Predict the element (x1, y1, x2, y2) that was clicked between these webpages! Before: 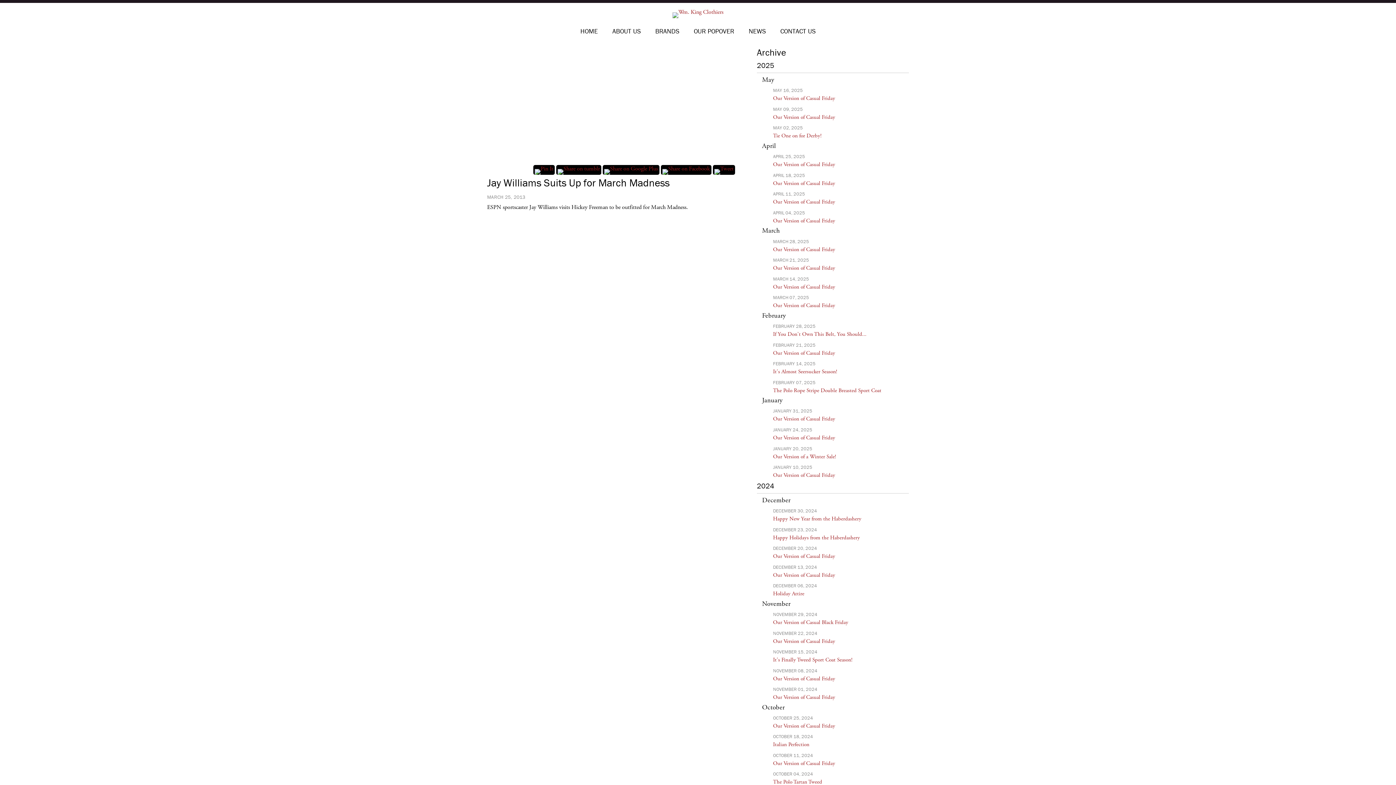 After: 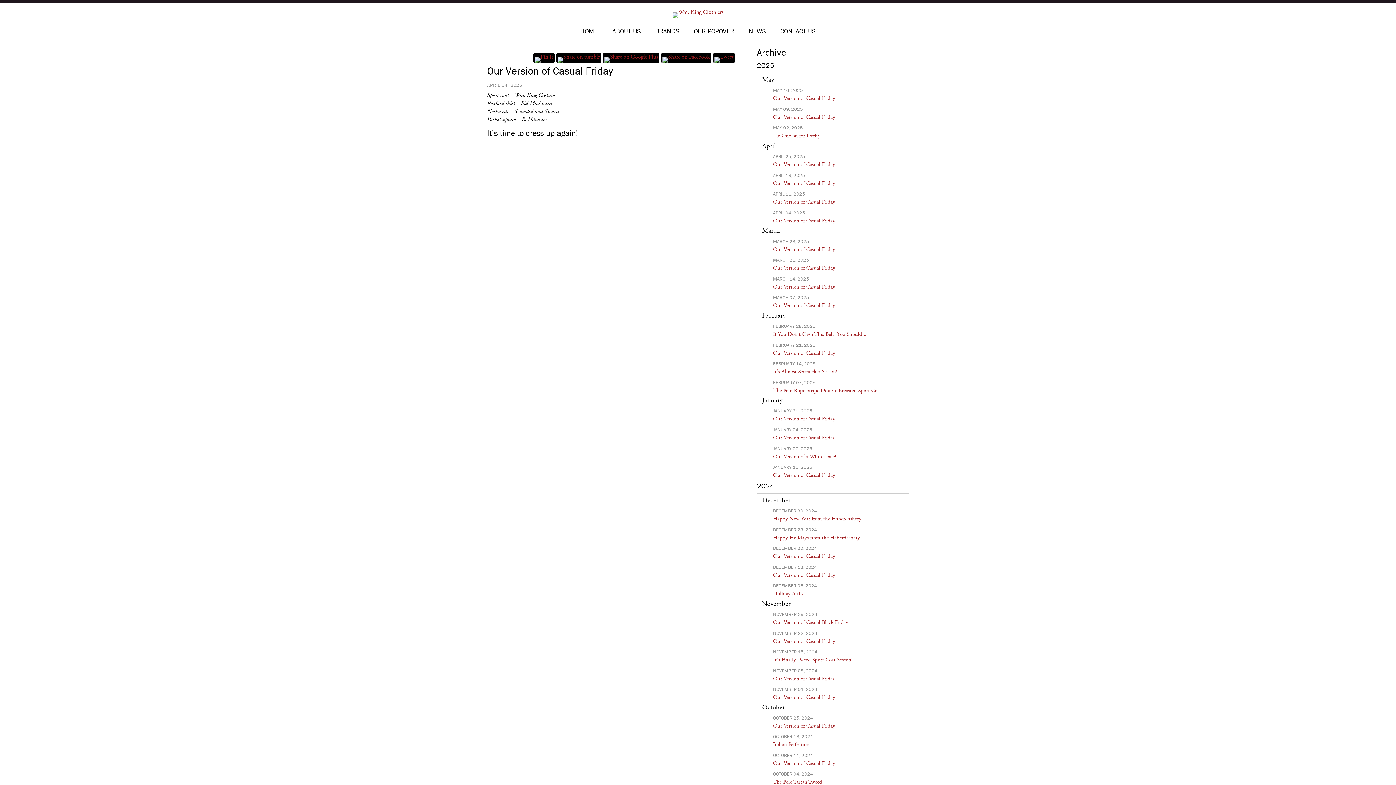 Action: label: Our Version of Casual Friday bbox: (773, 217, 835, 224)